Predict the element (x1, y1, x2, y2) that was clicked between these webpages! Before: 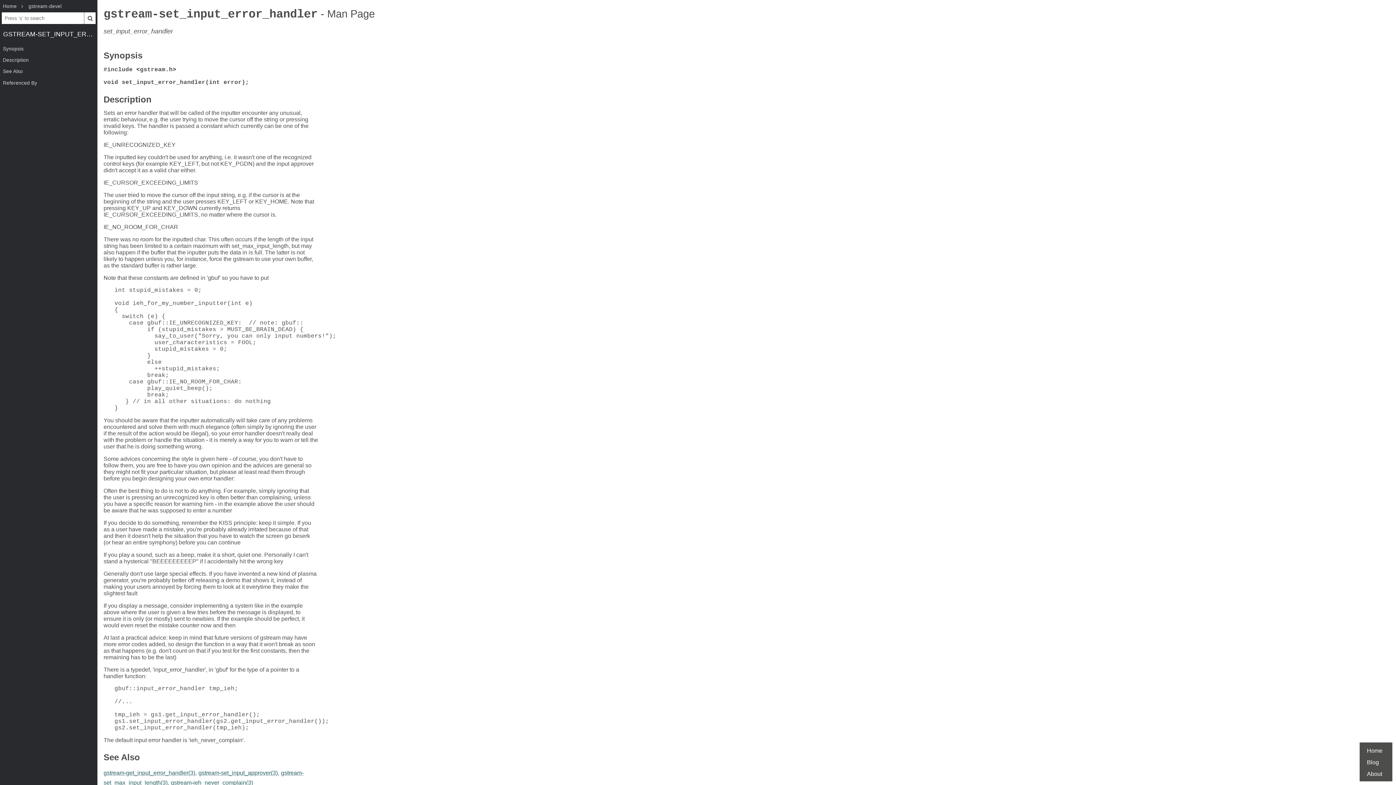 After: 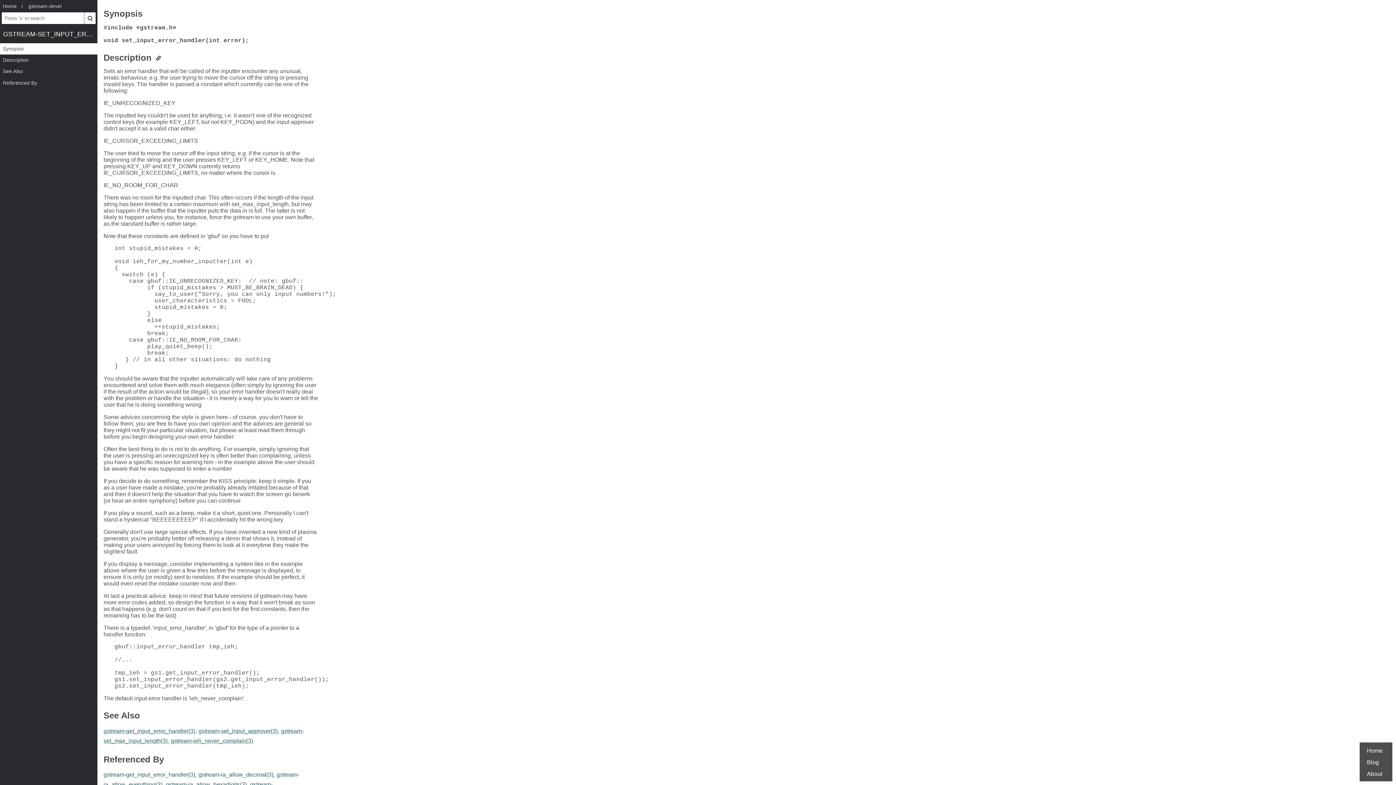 Action: bbox: (103, 53, 142, 59) label: Synopsis